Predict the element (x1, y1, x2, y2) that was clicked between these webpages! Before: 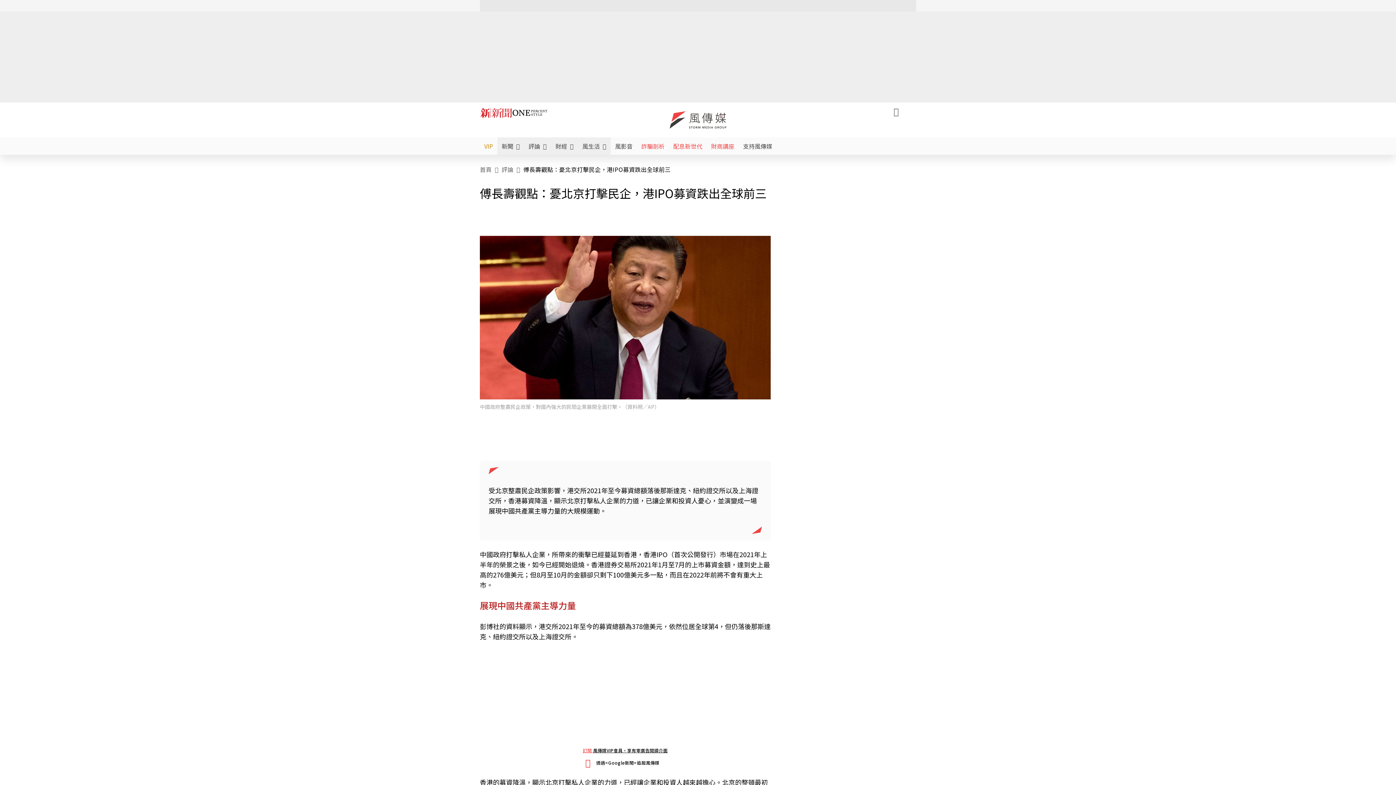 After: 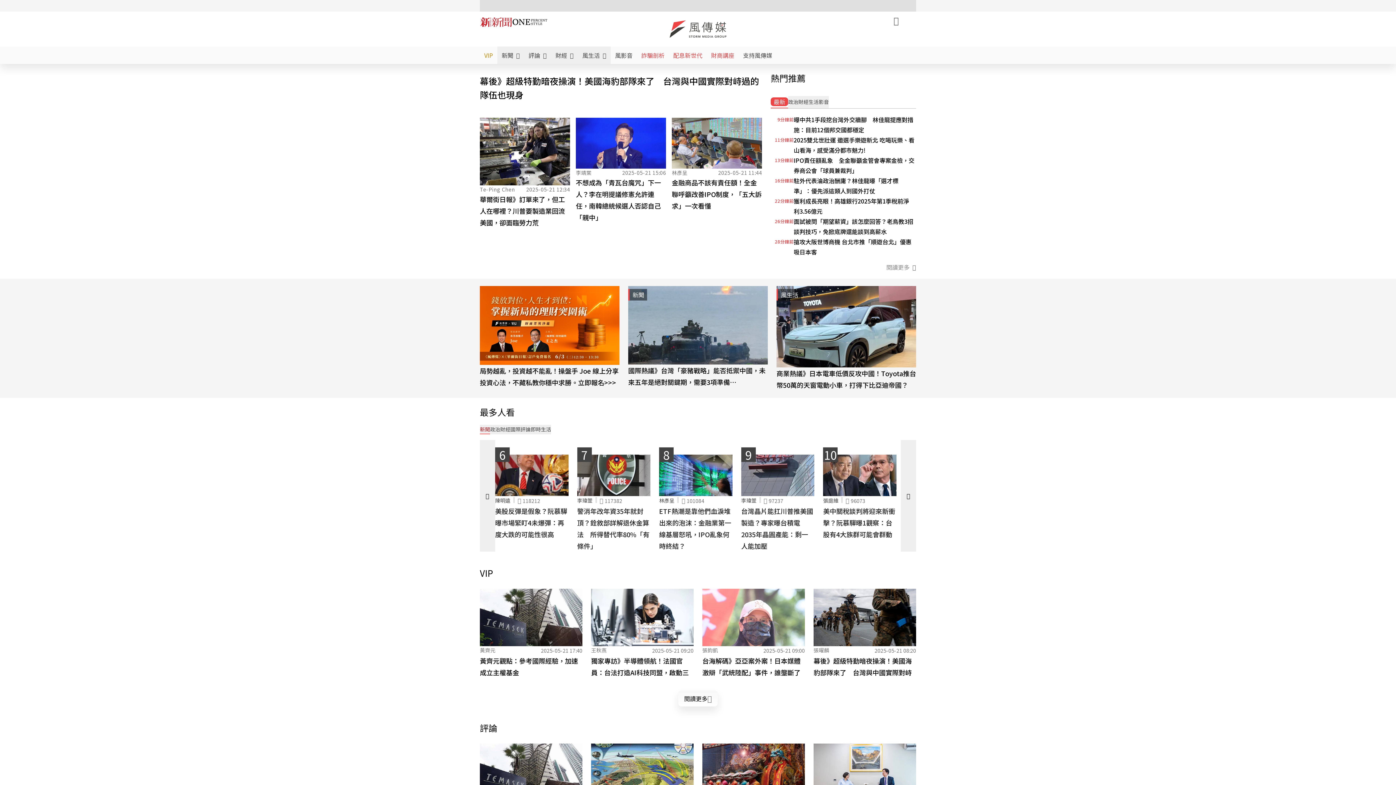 Action: bbox: (669, 111, 726, 128)